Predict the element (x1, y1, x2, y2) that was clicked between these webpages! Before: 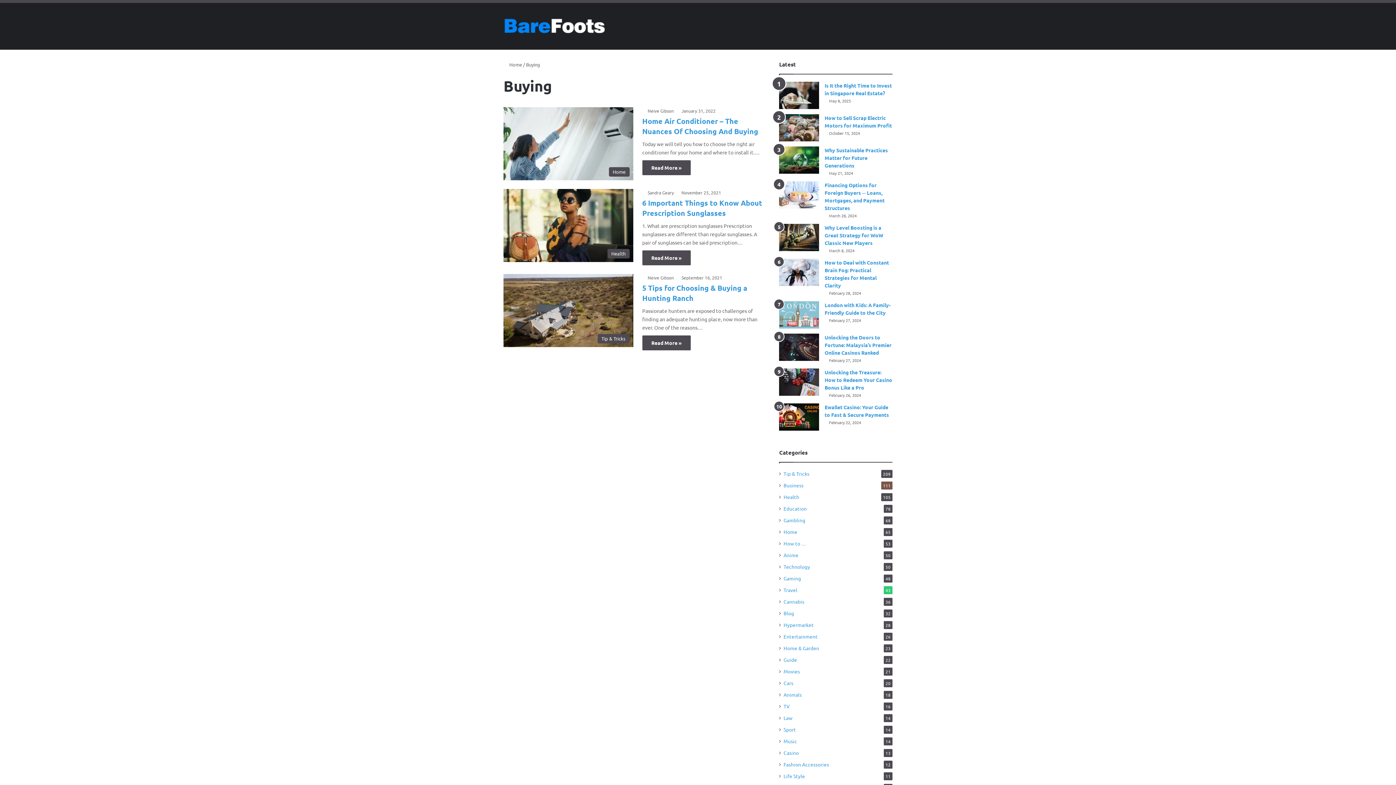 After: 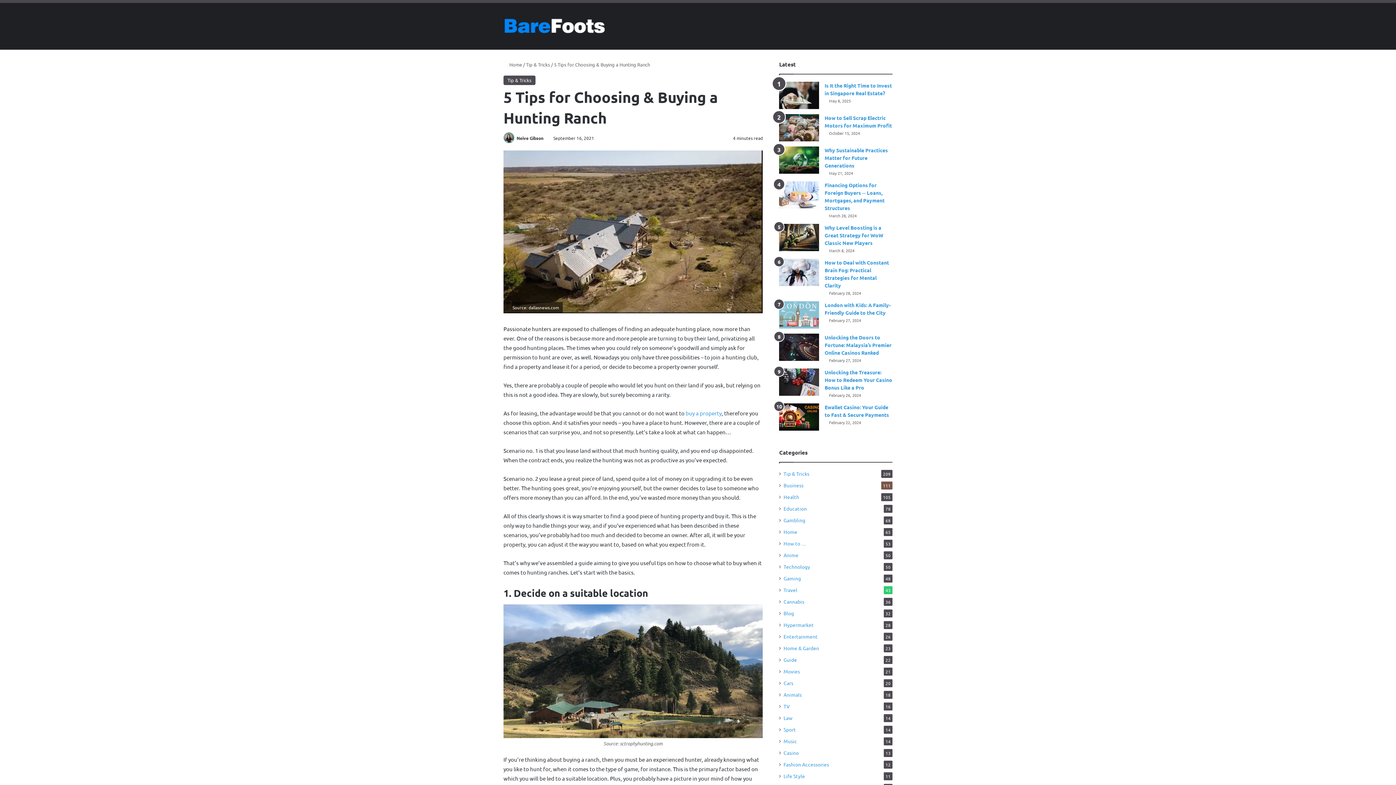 Action: bbox: (642, 335, 690, 350) label: Read More »